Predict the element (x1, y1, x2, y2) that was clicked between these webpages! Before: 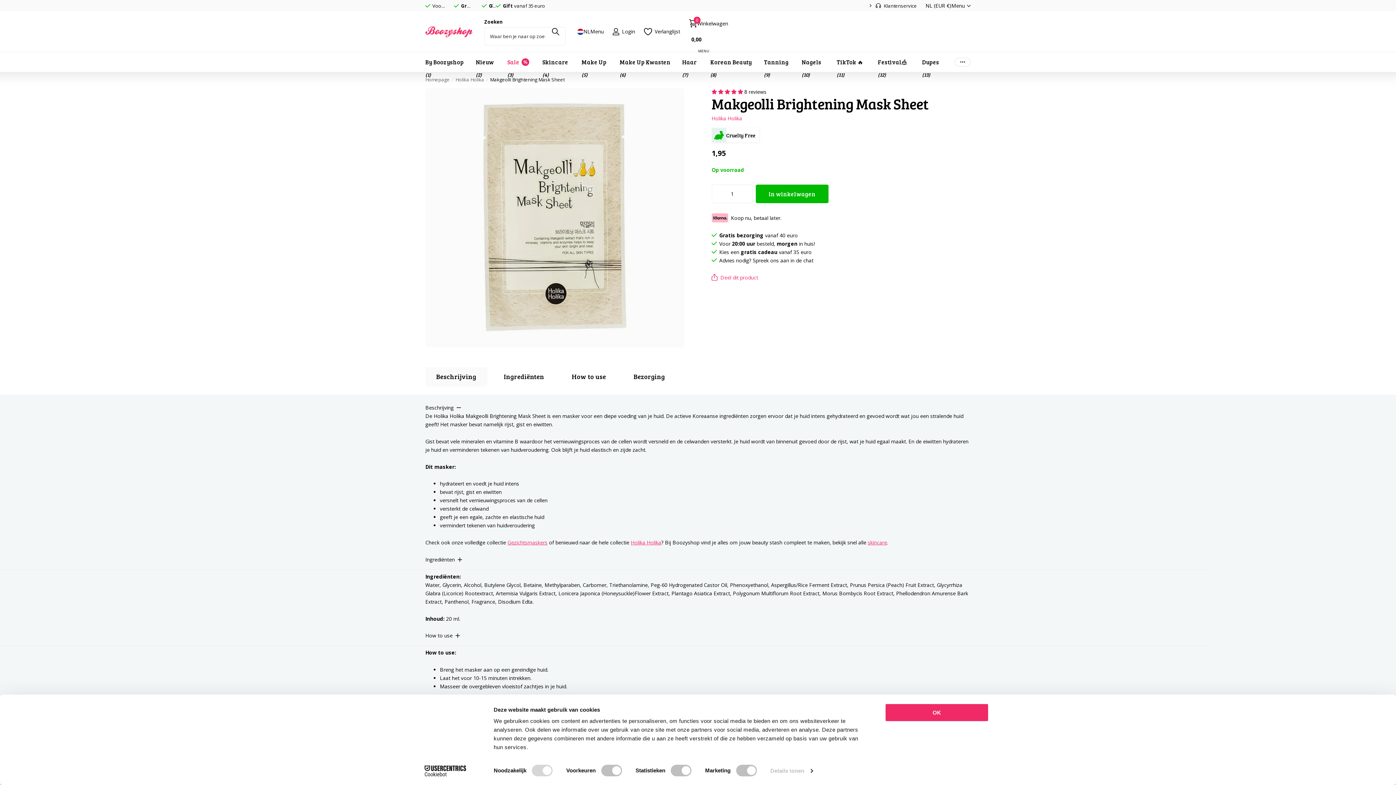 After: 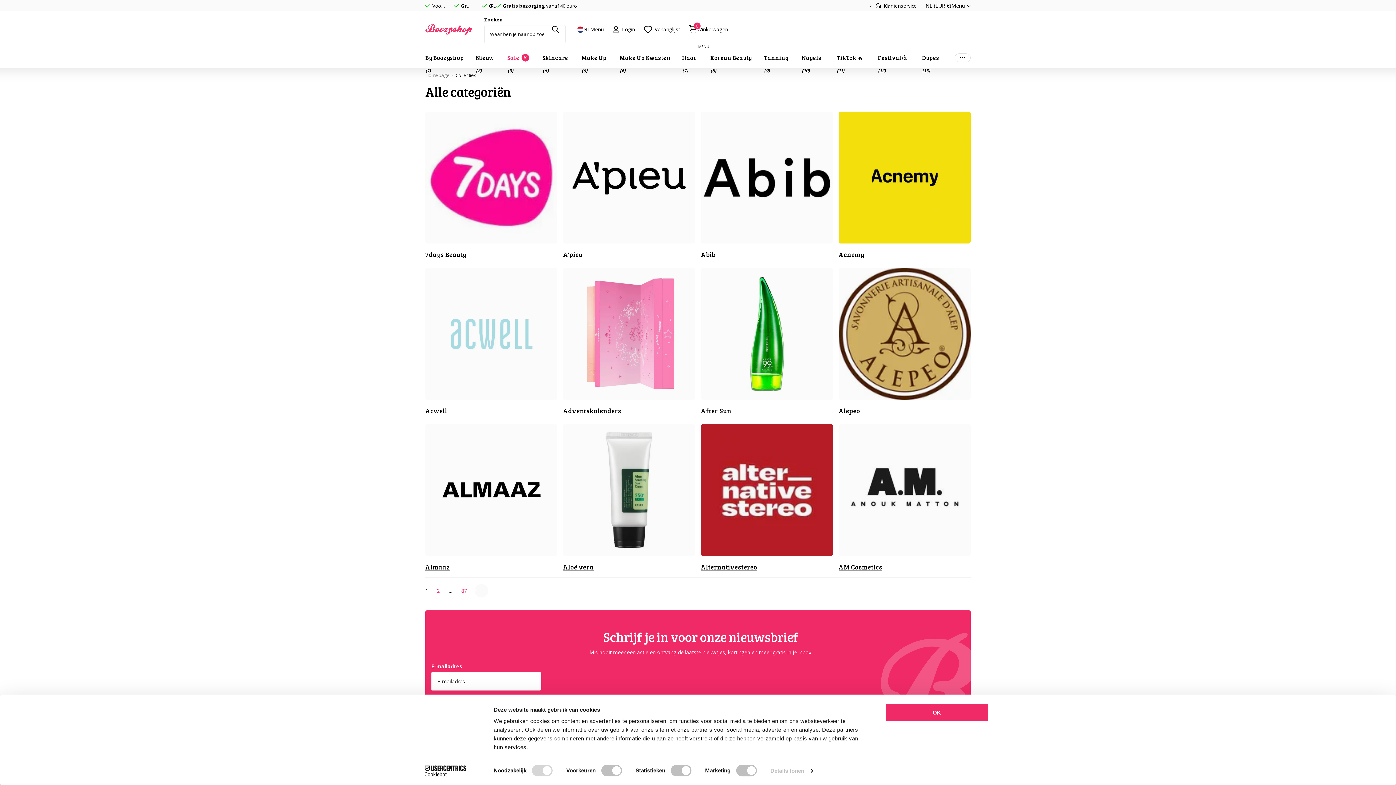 Action: label: Deel dit product bbox: (711, 273, 758, 281)